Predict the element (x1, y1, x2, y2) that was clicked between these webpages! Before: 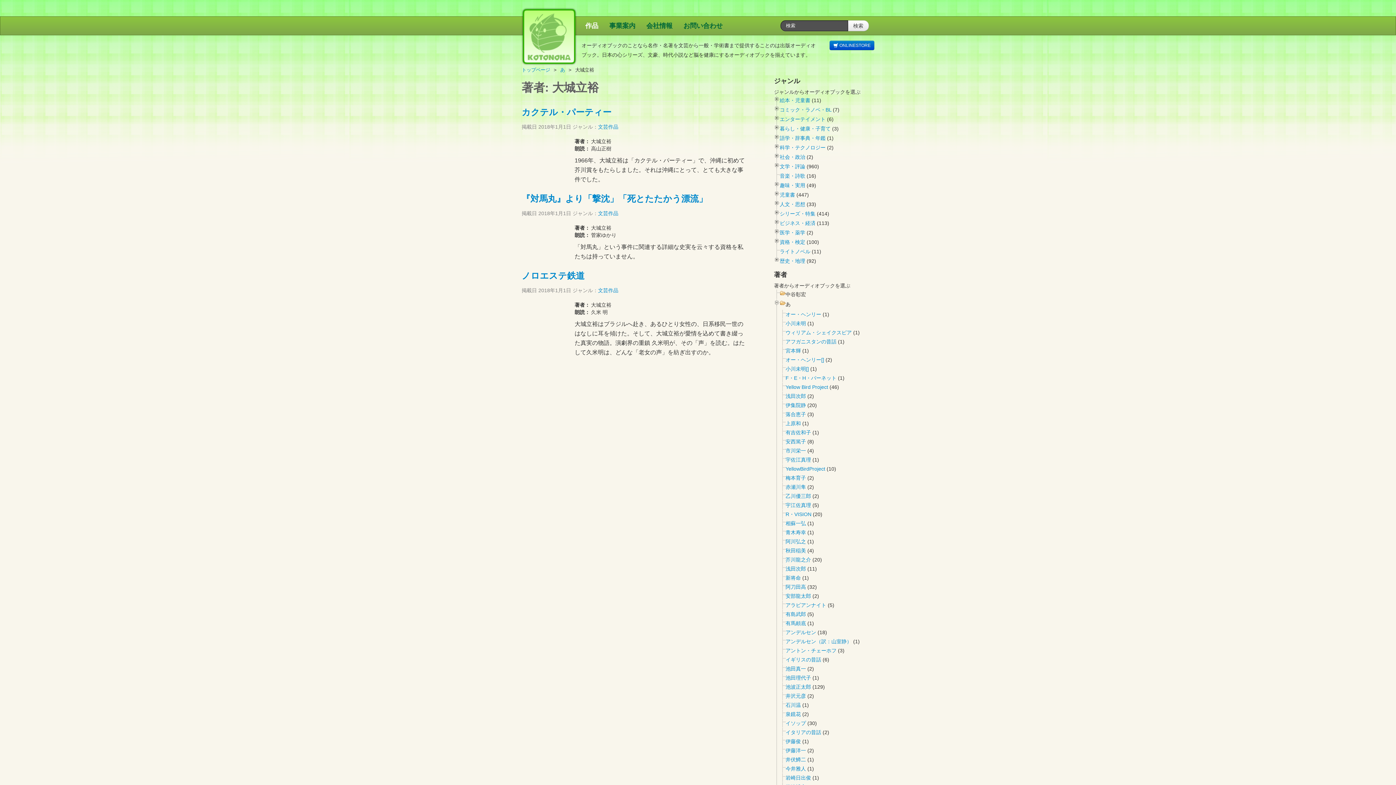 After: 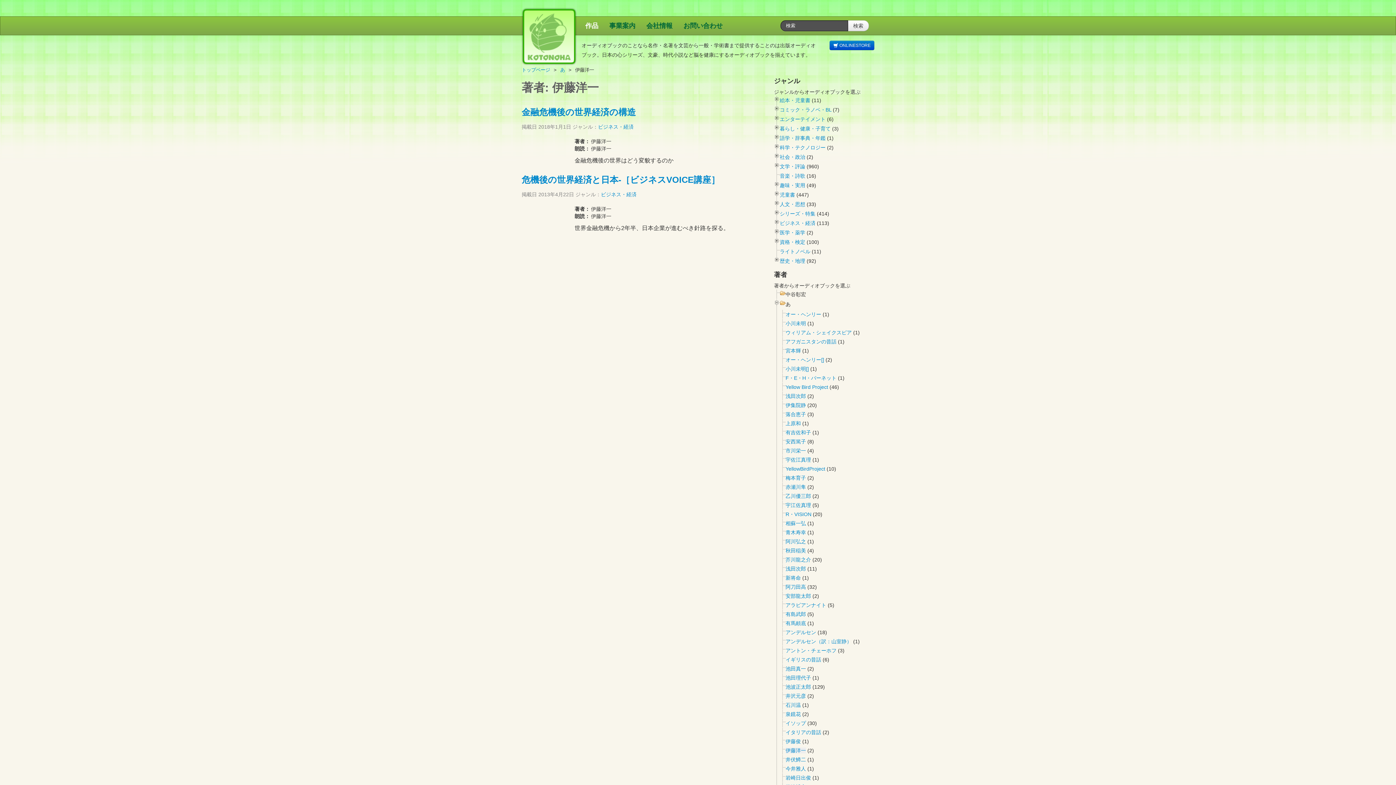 Action: label: 伊藤洋一 bbox: (785, 748, 806, 753)